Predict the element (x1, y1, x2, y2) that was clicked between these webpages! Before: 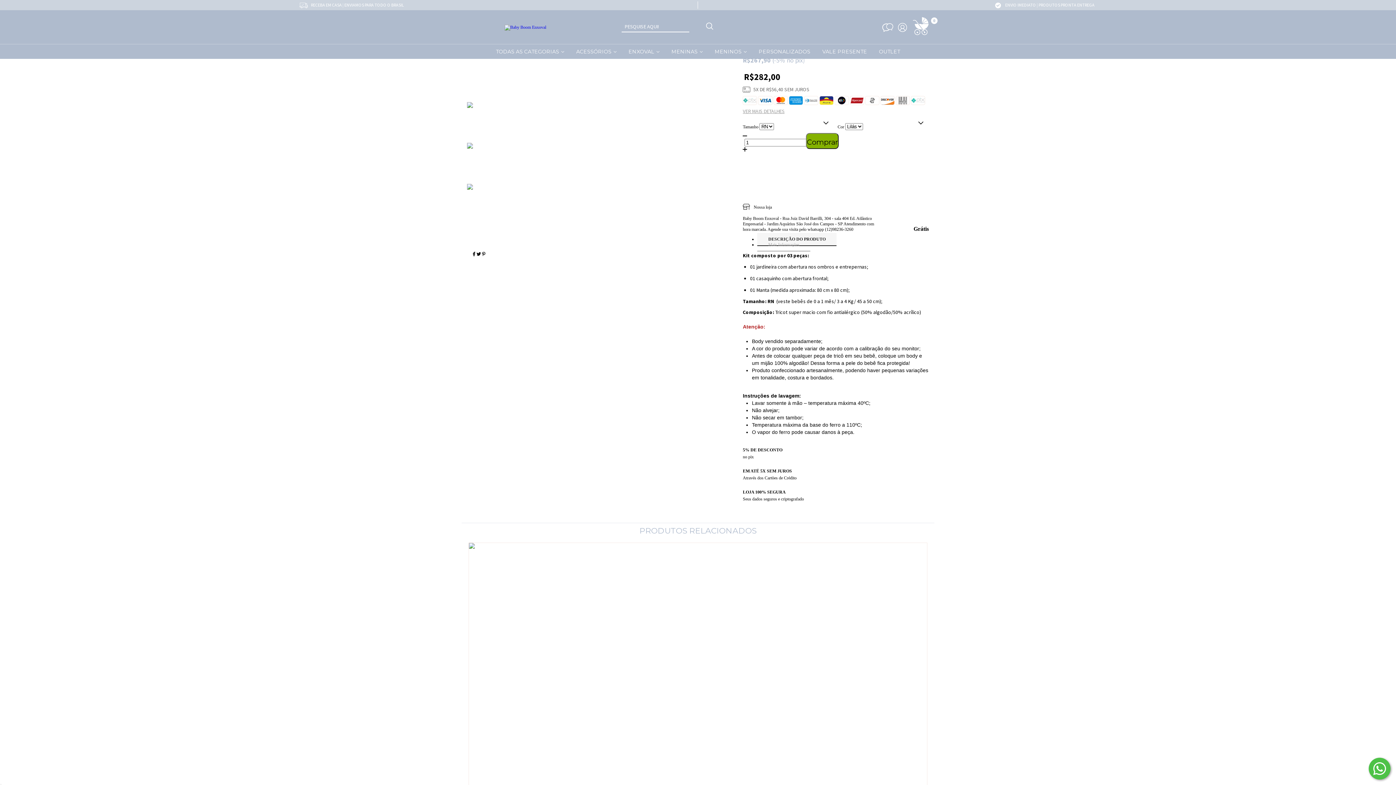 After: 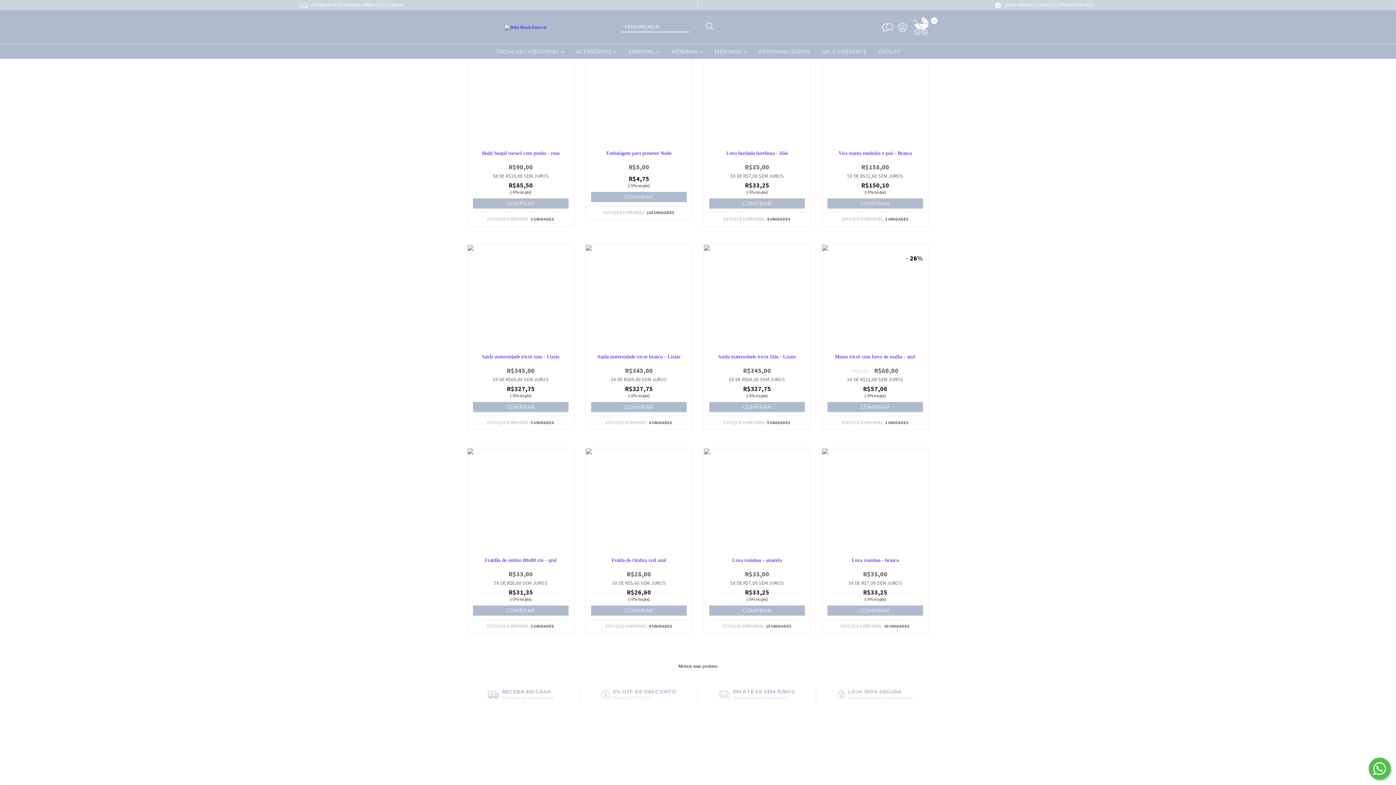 Action: bbox: (706, 22, 713, 31) label: BUSCAR